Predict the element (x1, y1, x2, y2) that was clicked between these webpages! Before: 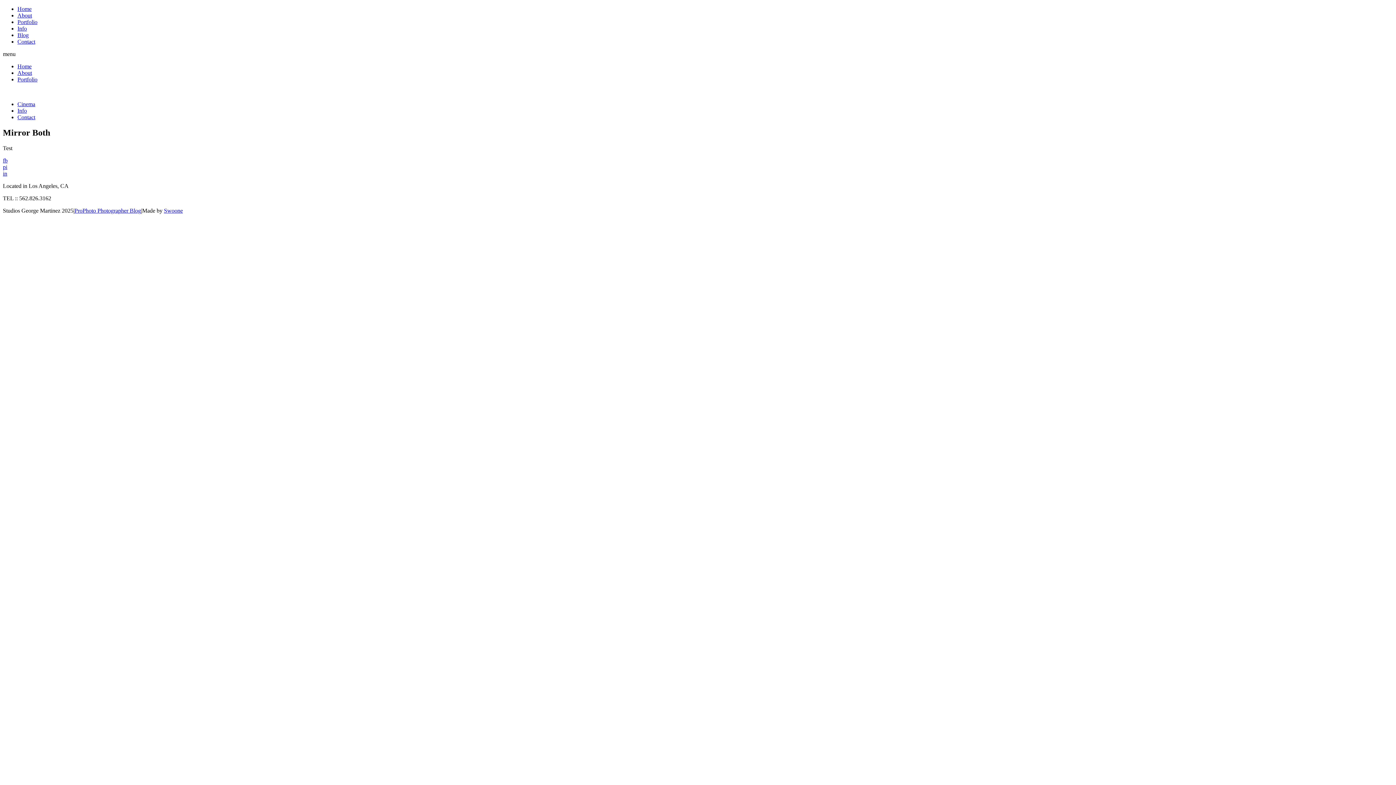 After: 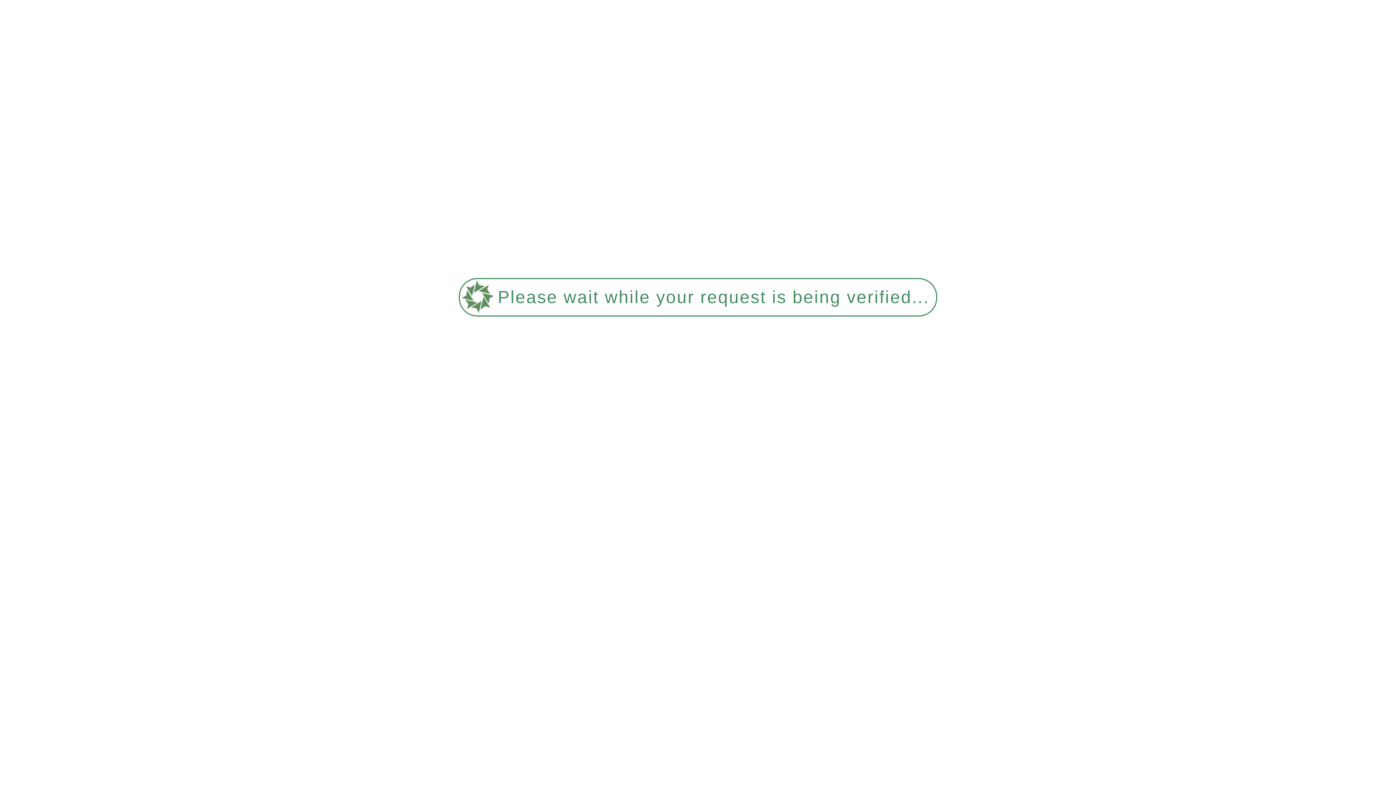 Action: bbox: (17, 18, 37, 25) label: Portfolio